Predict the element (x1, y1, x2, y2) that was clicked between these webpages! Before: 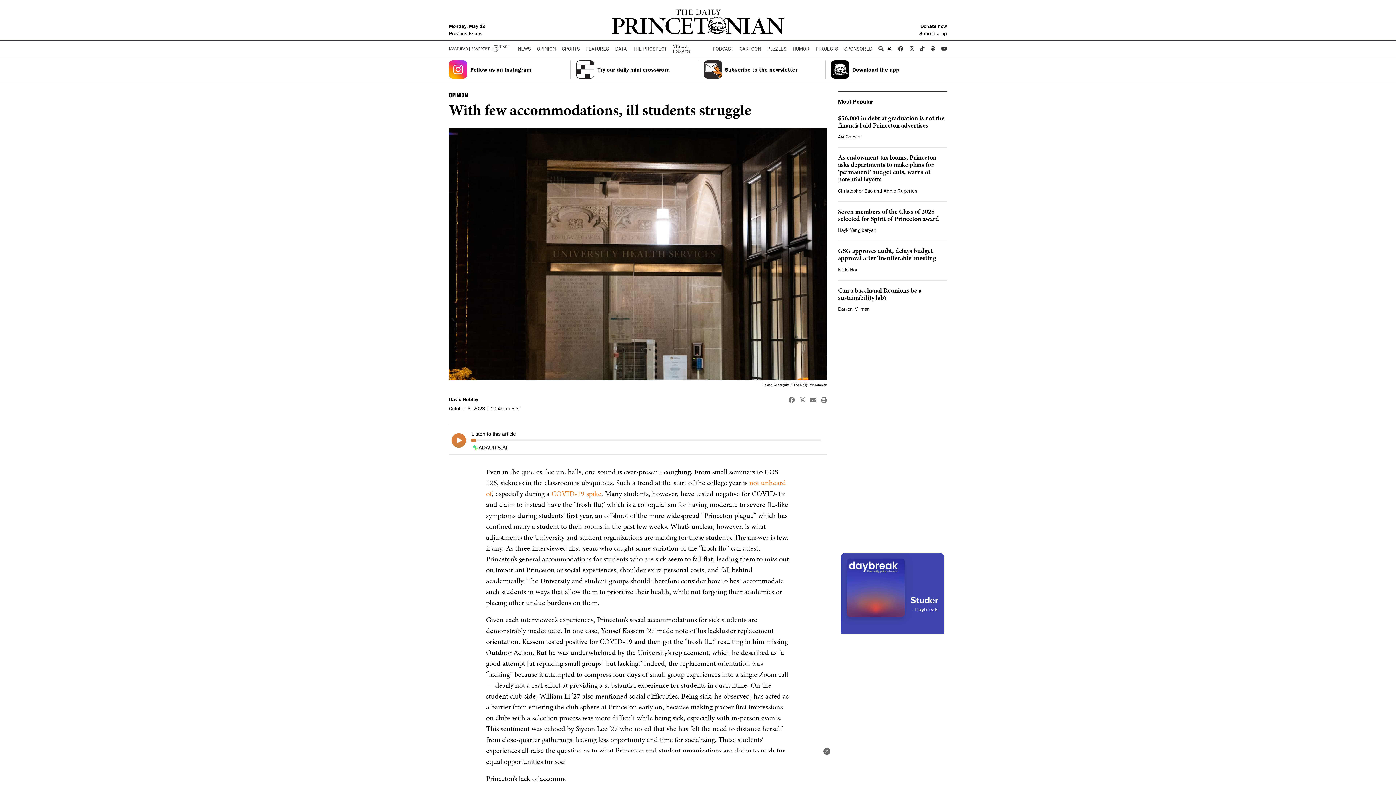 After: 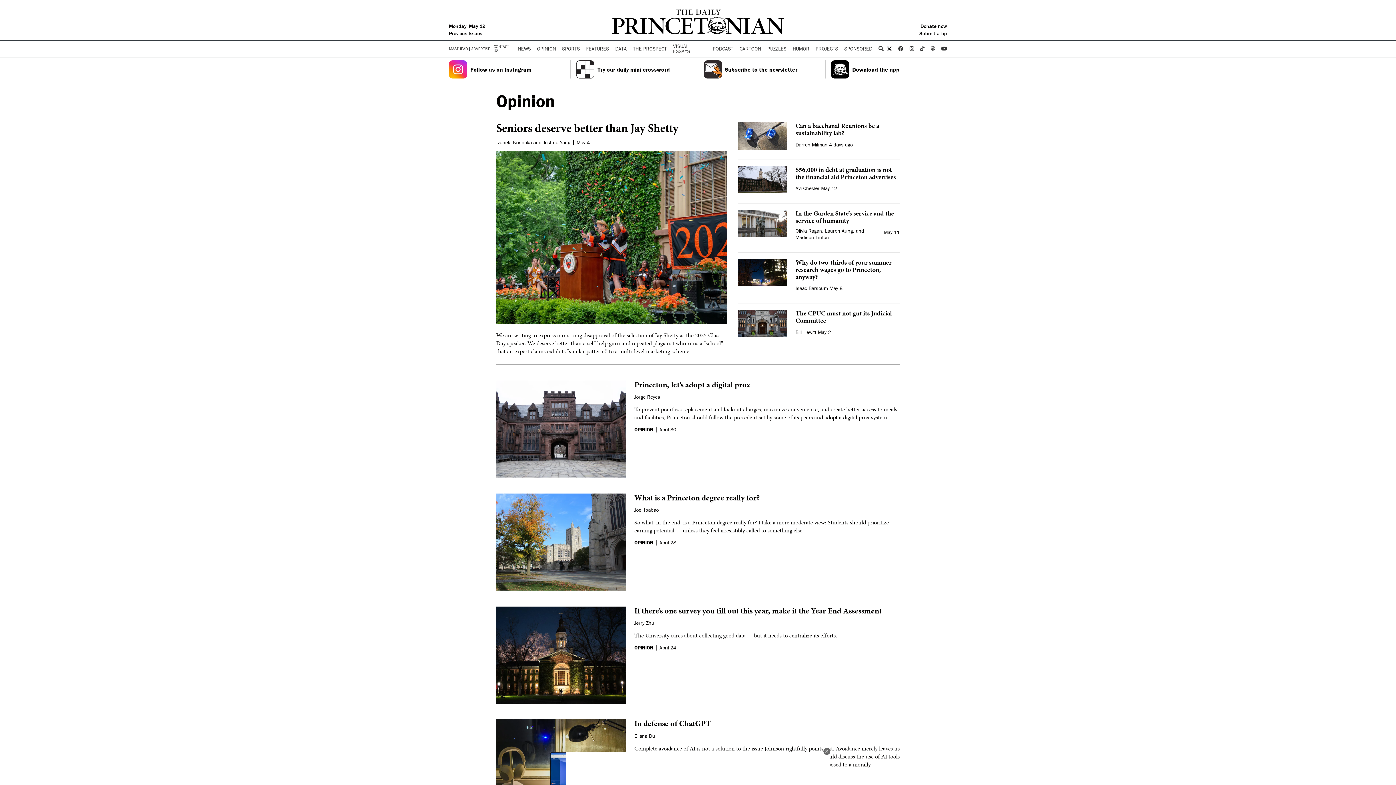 Action: bbox: (449, 91, 468, 99) label: OPINION